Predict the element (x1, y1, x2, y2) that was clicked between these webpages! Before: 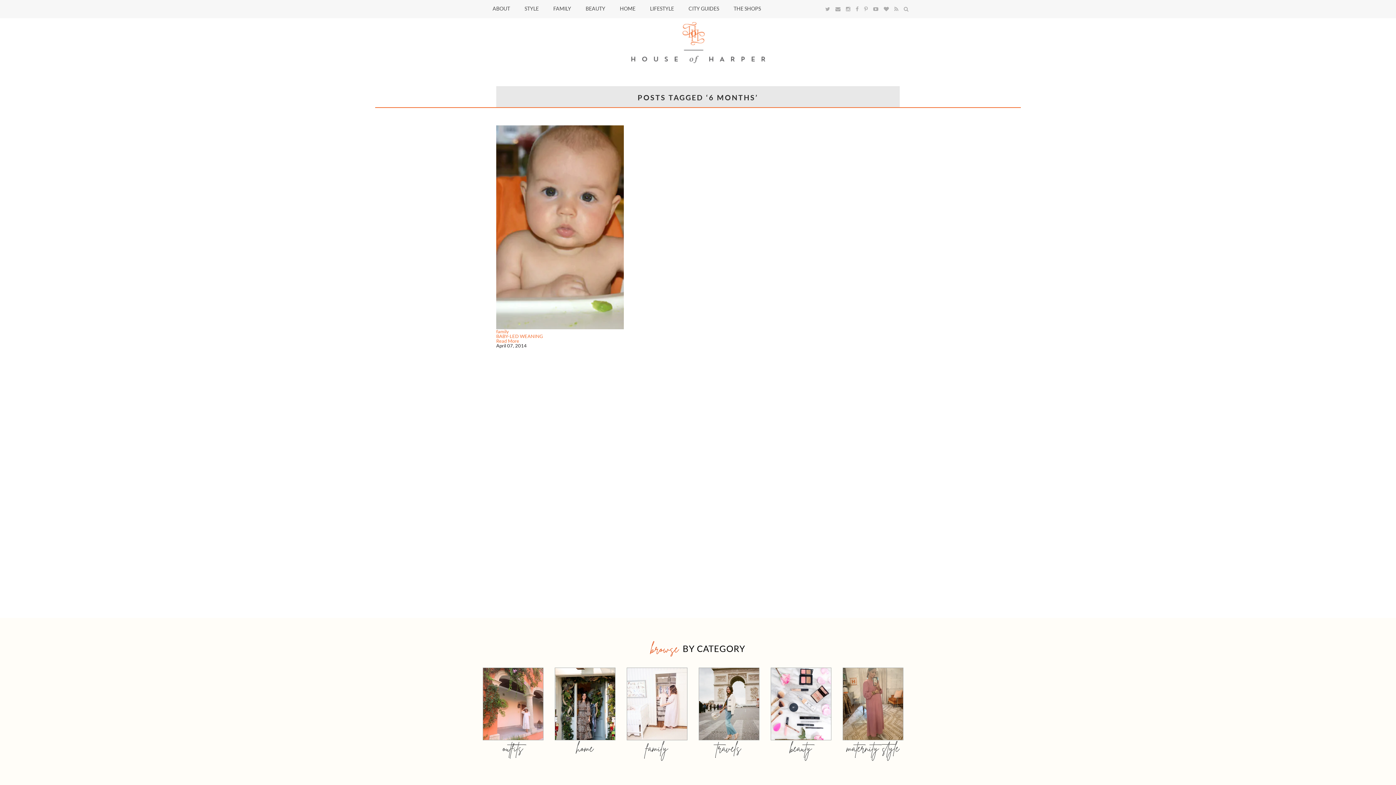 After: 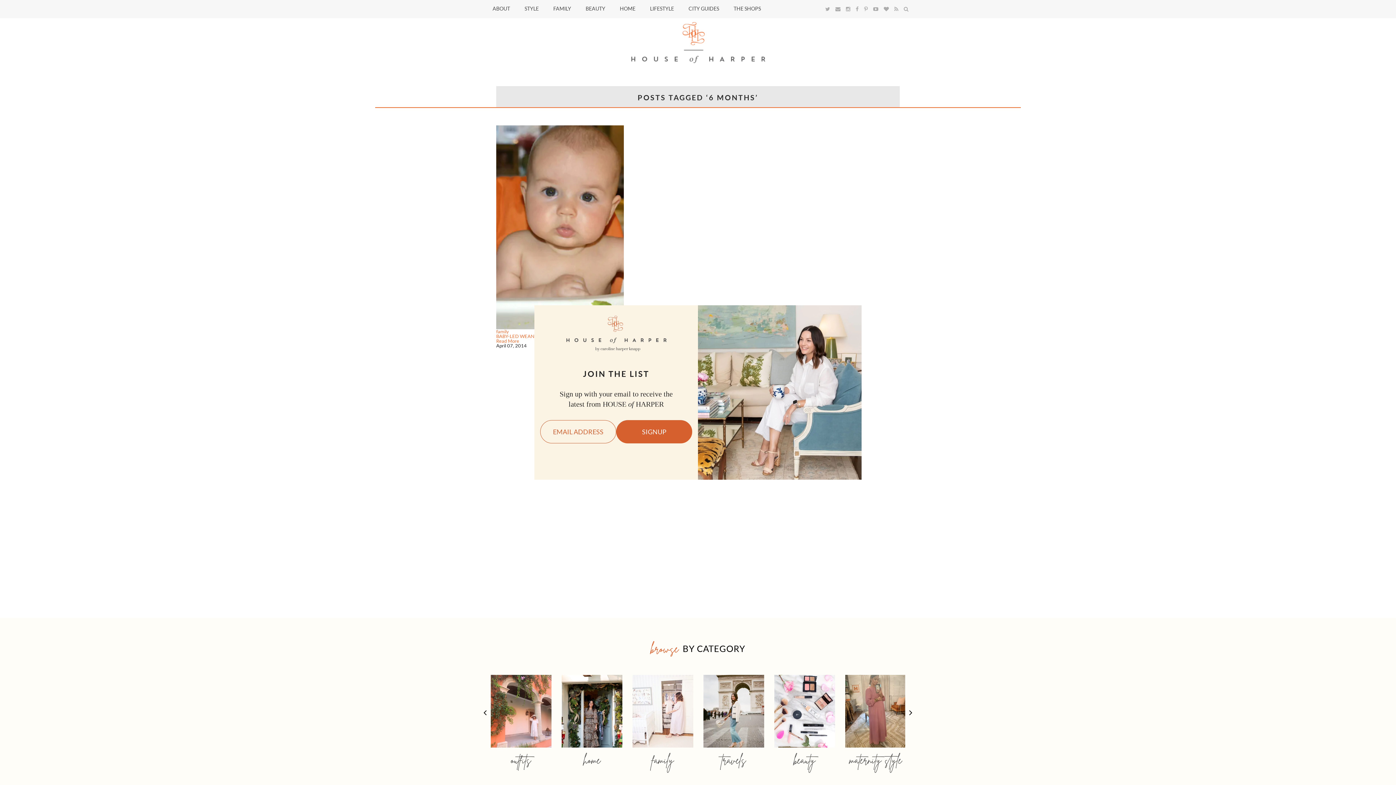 Action: bbox: (856, 5, 858, 12)